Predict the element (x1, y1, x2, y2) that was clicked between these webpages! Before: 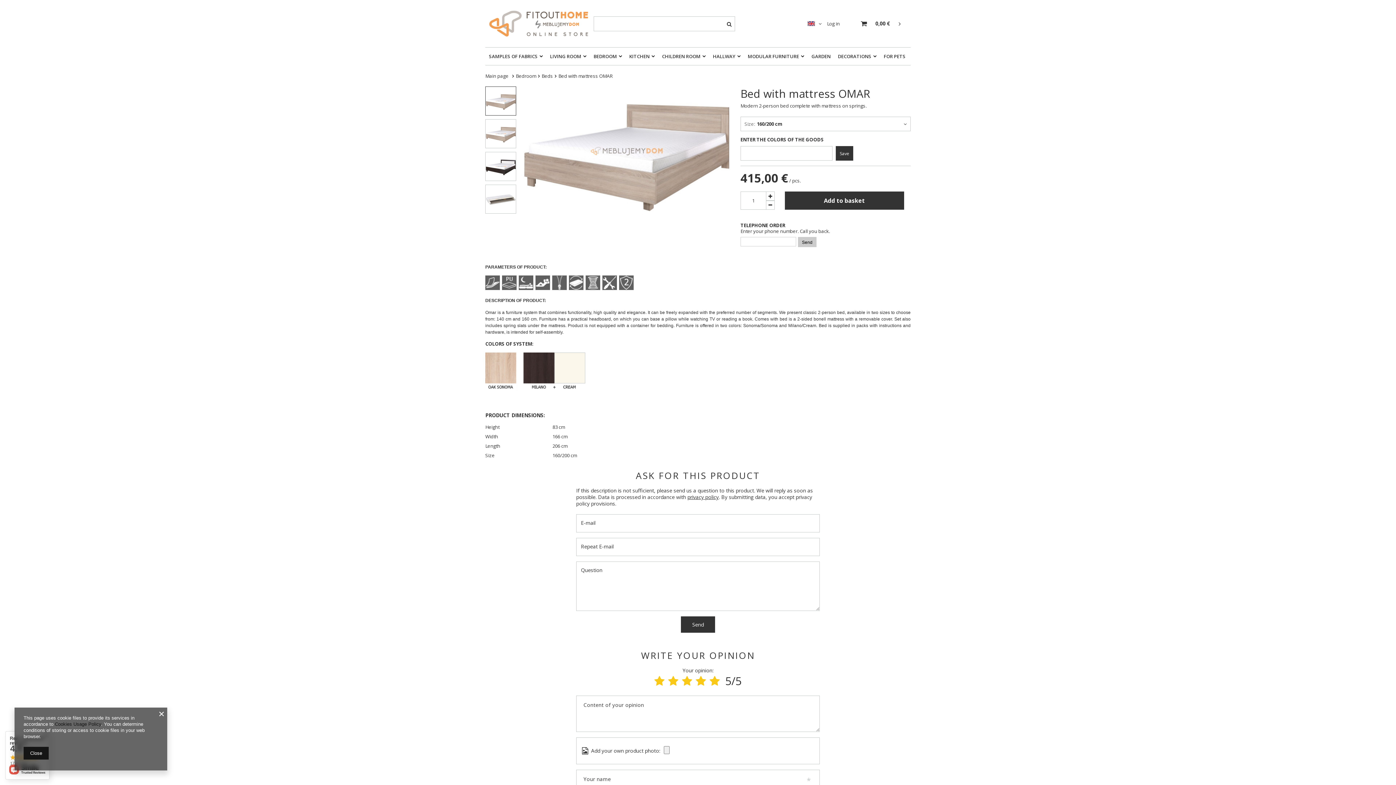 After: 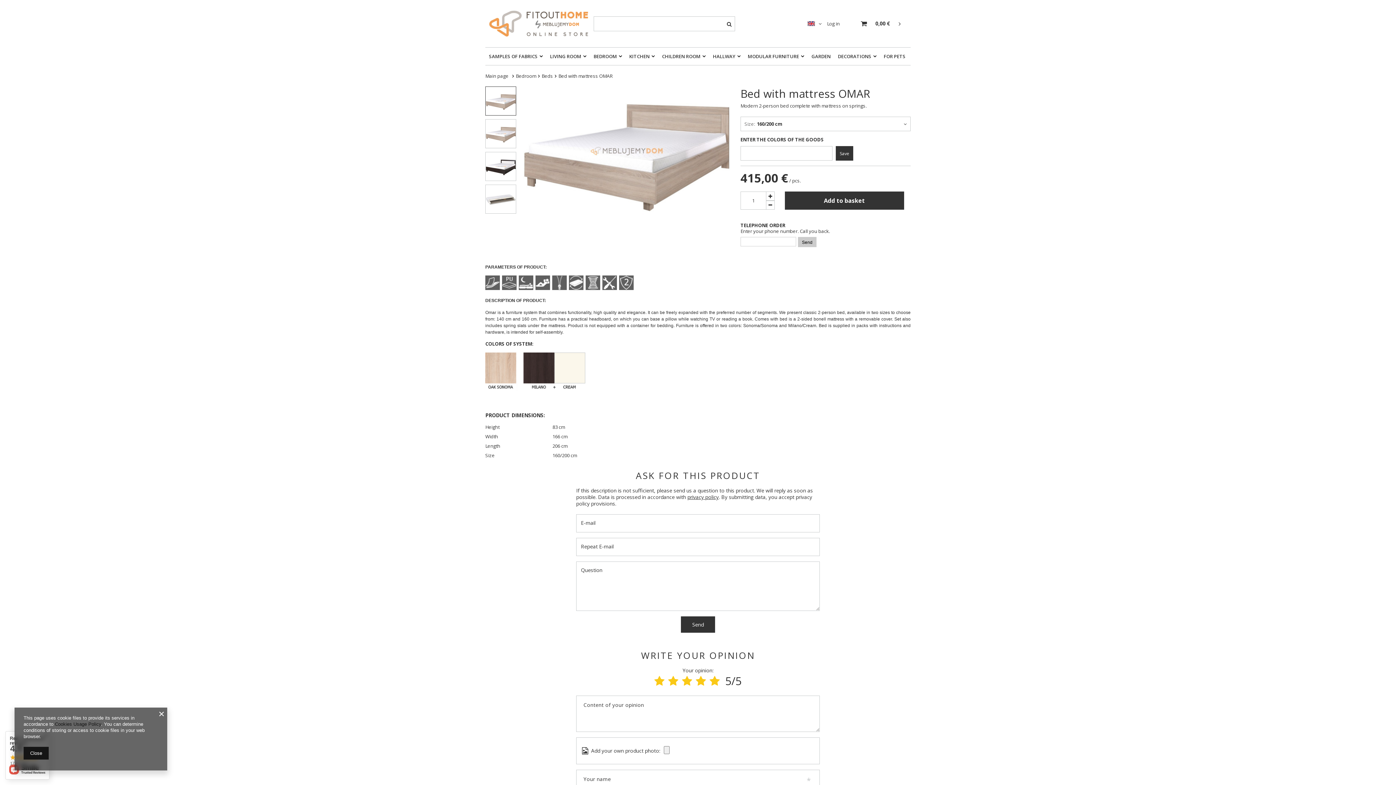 Action: bbox: (485, 86, 516, 115)